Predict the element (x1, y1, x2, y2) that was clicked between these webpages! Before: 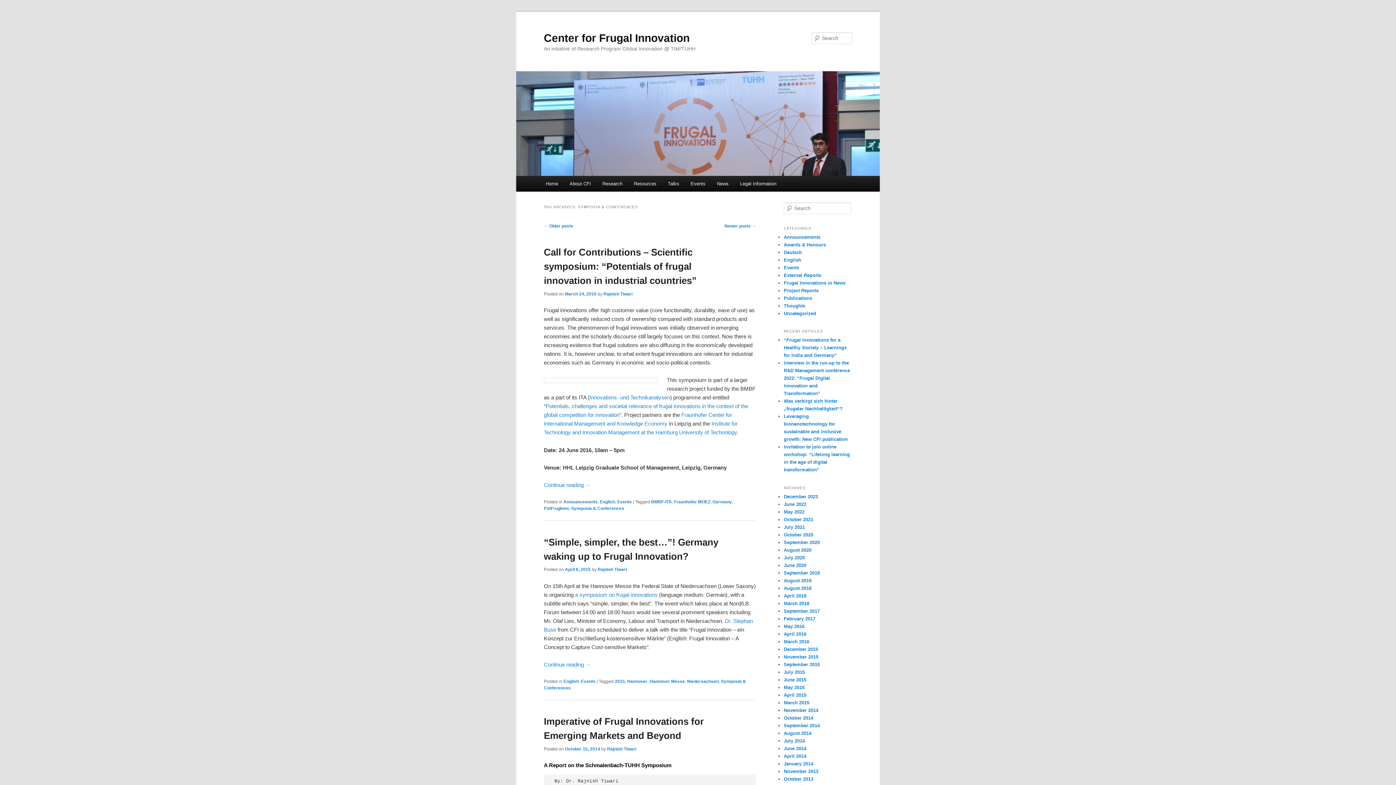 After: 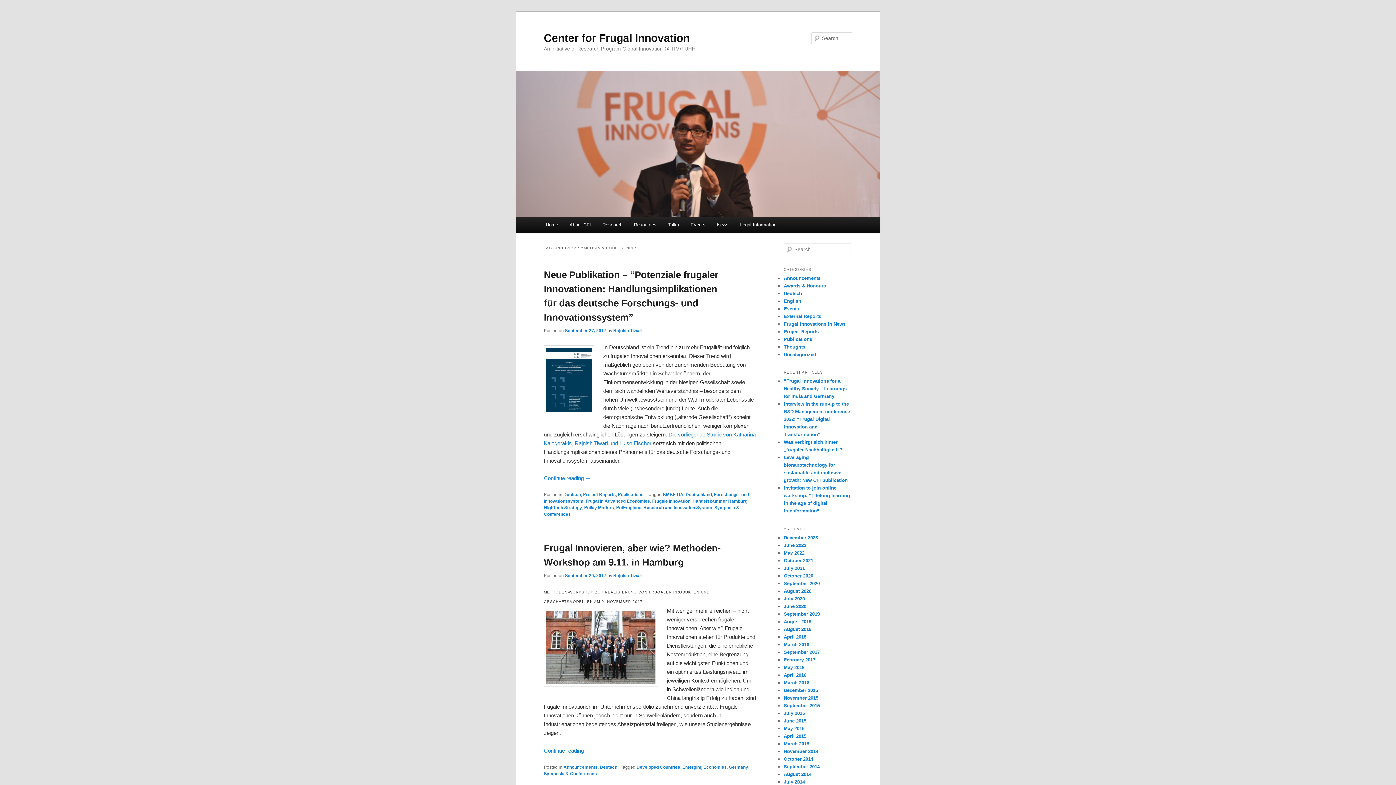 Action: bbox: (724, 223, 756, 228) label: Newer posts →